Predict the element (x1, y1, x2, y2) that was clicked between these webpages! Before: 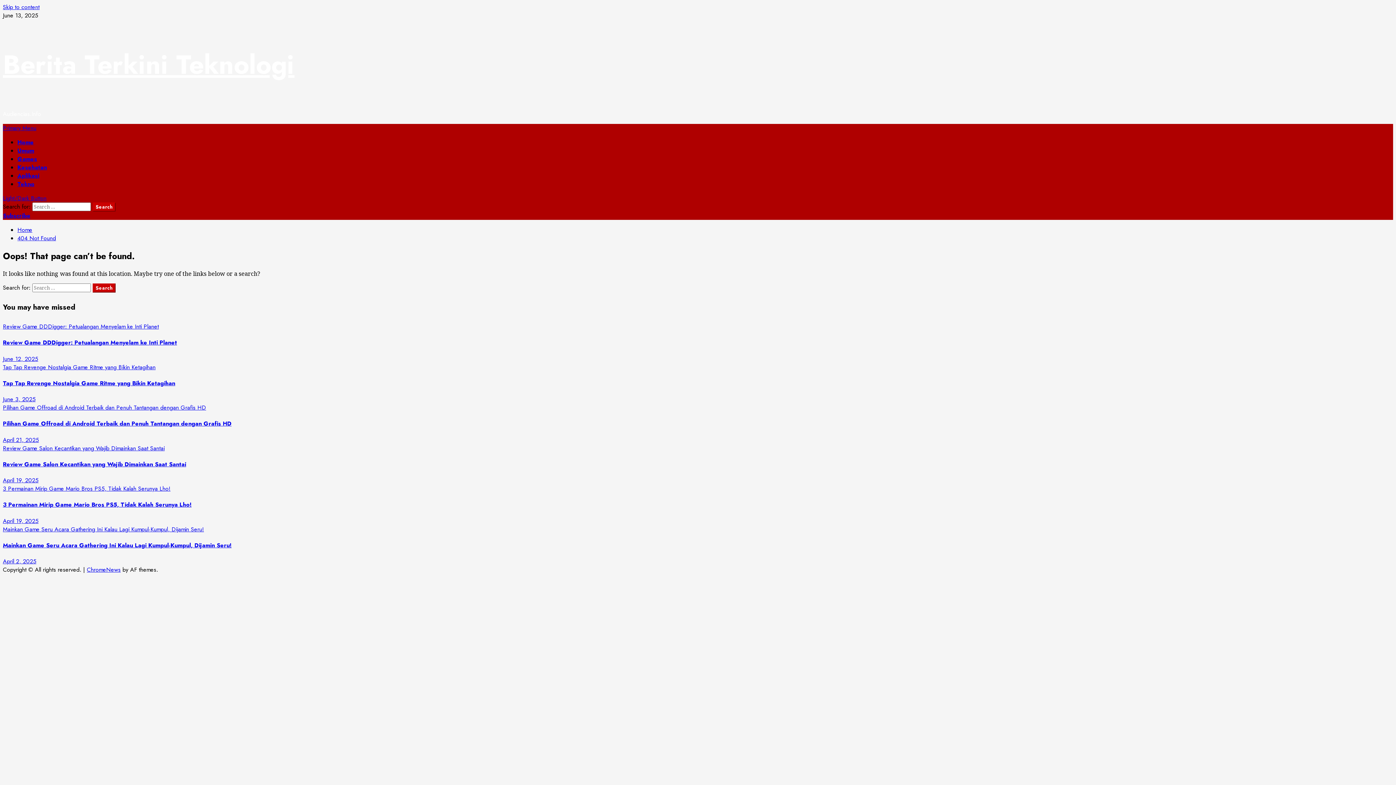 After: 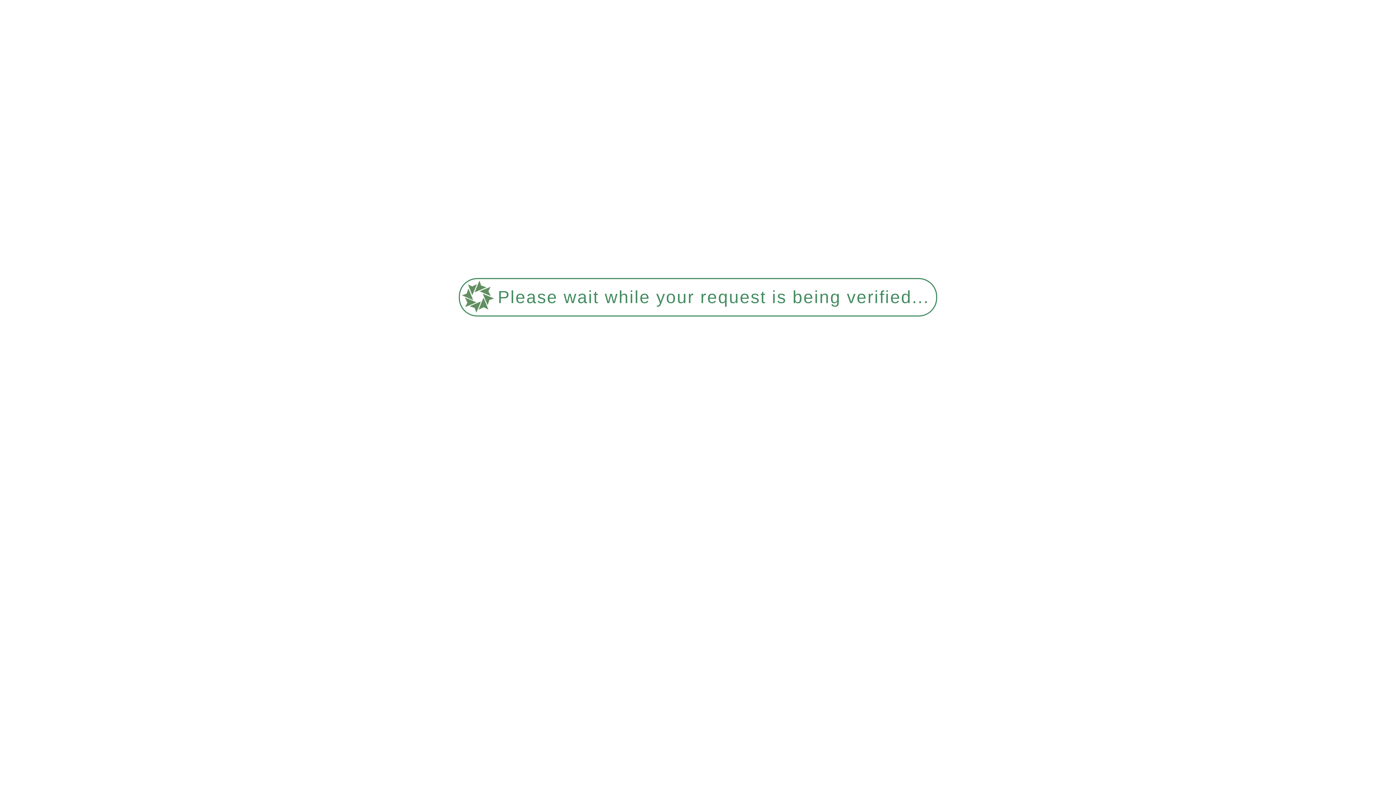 Action: bbox: (2, 460, 186, 468) label: Review Game Salon Kecantikan yang Wajib Dimainkan Saat Santai